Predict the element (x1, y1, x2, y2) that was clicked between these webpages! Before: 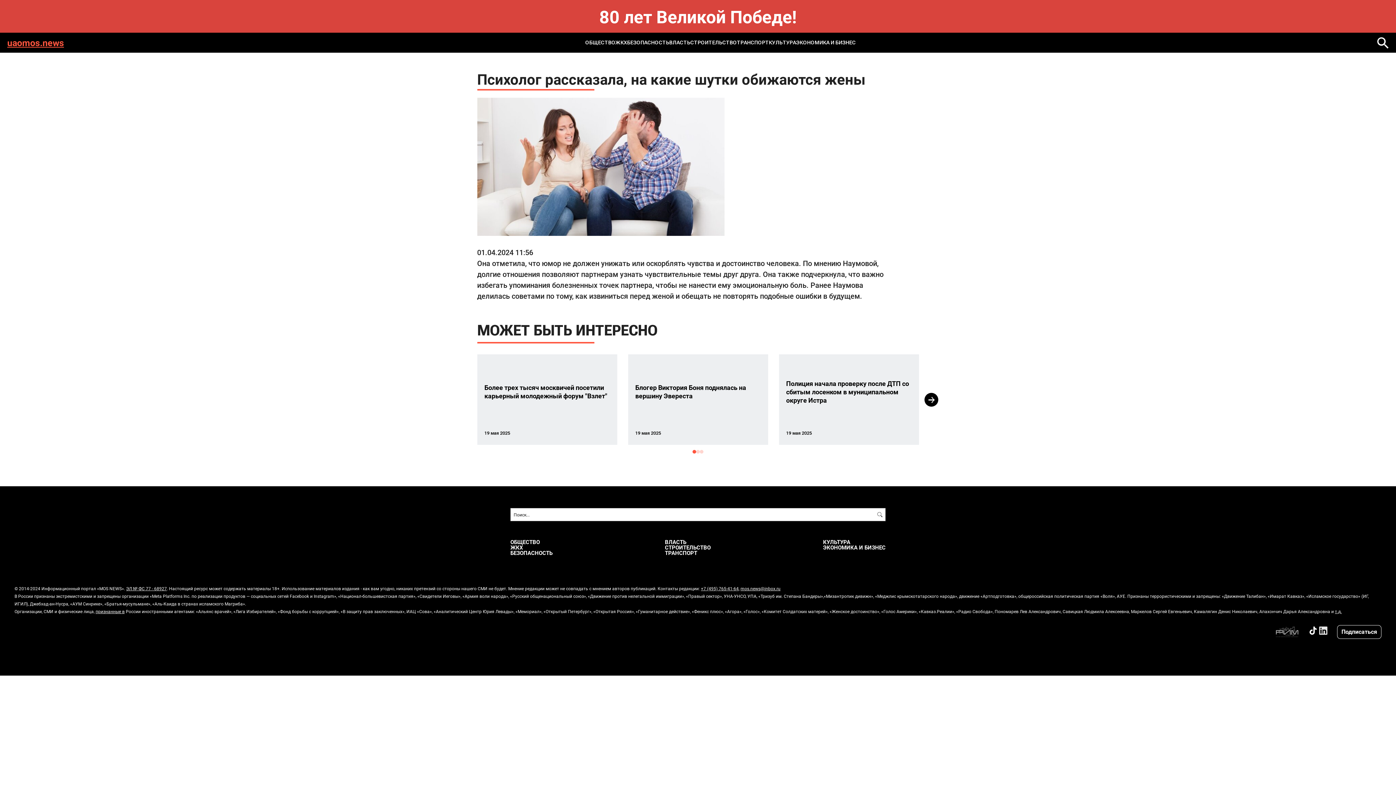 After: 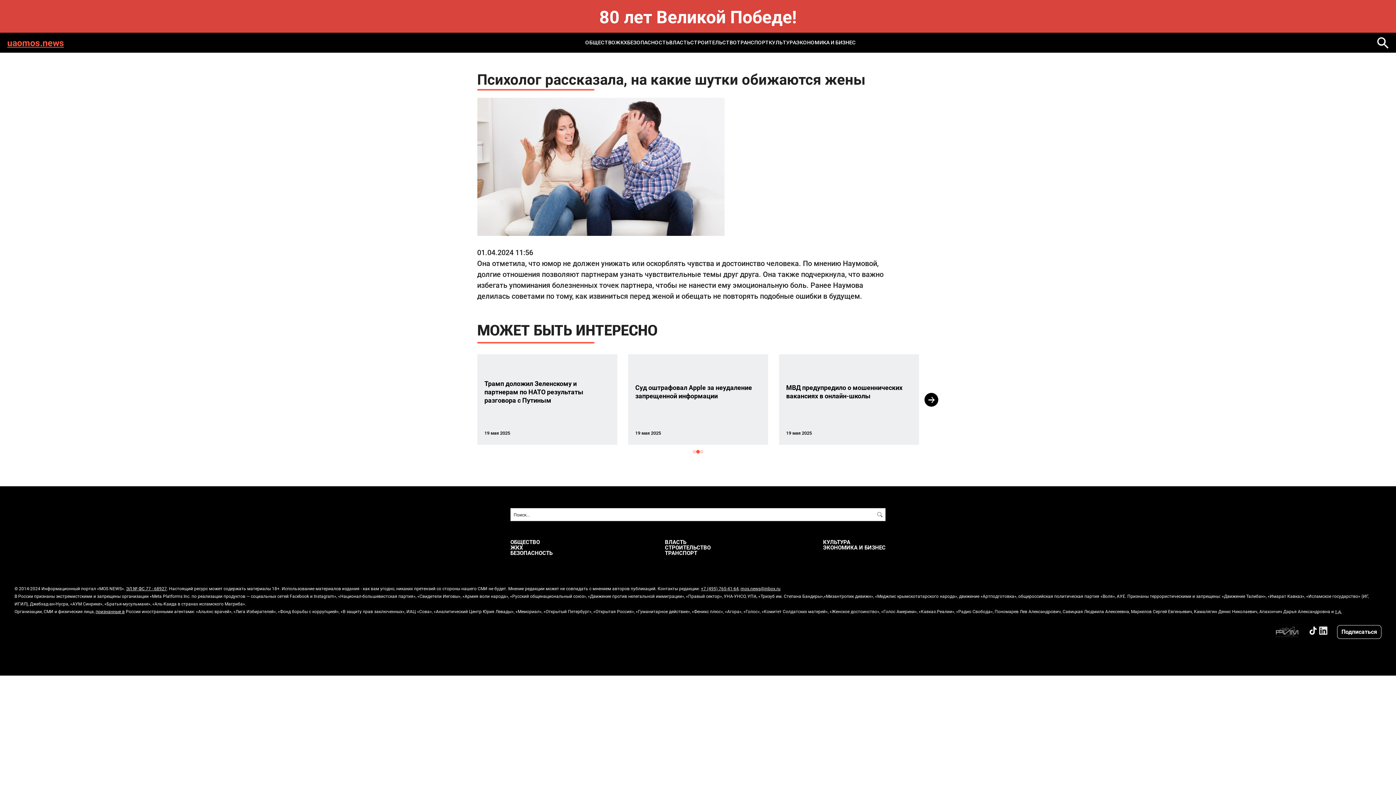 Action: bbox: (696, 450, 700, 453) label: 2